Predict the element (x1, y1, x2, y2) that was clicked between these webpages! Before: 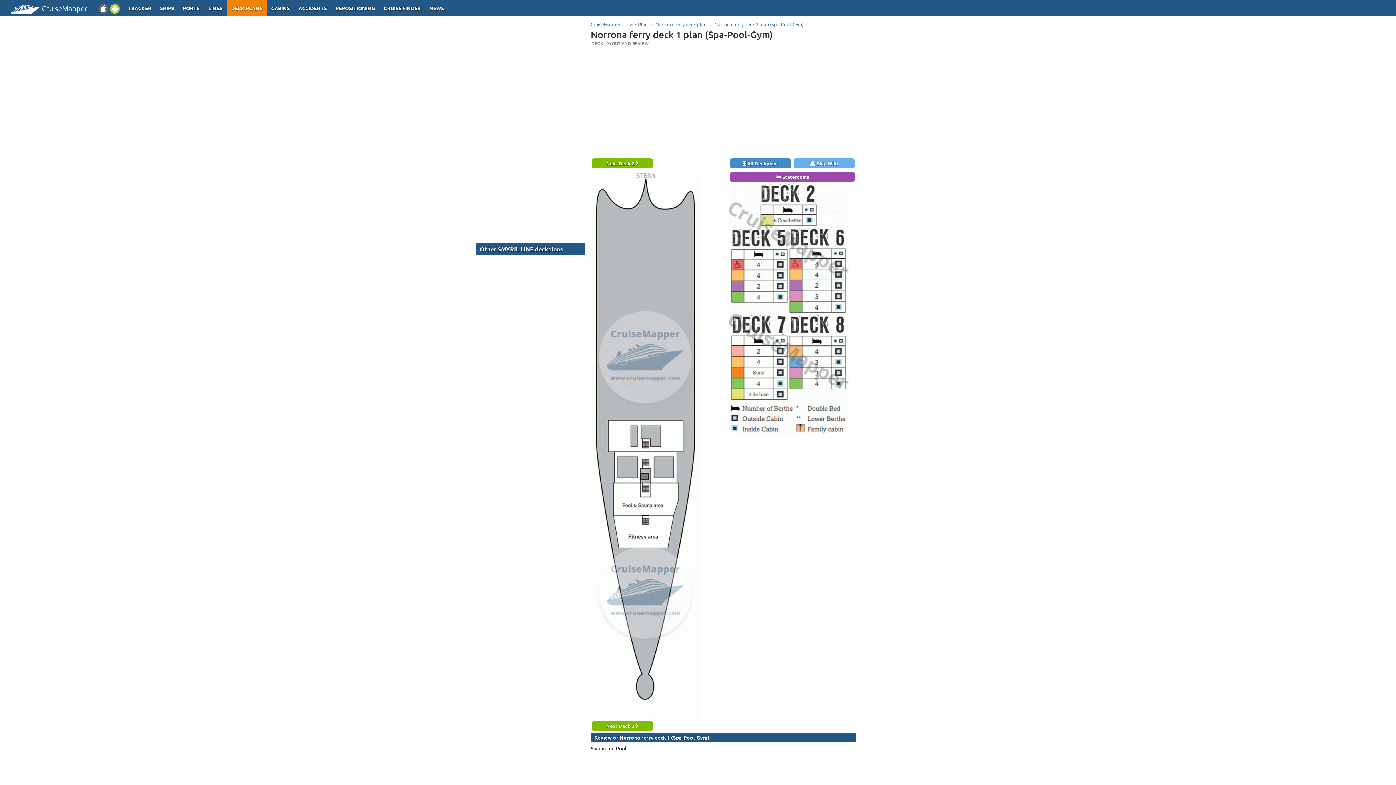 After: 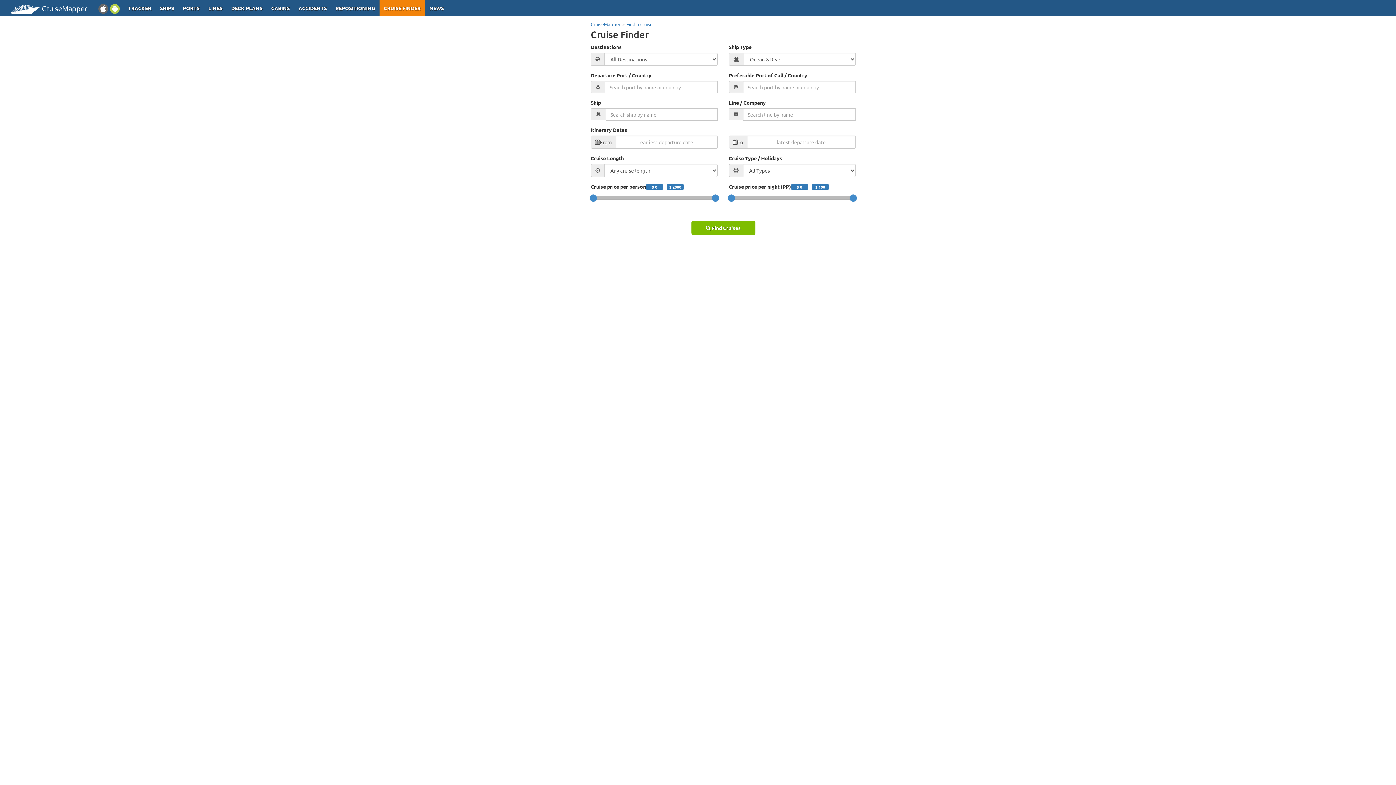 Action: bbox: (379, 0, 425, 16) label: CRUISE FINDER